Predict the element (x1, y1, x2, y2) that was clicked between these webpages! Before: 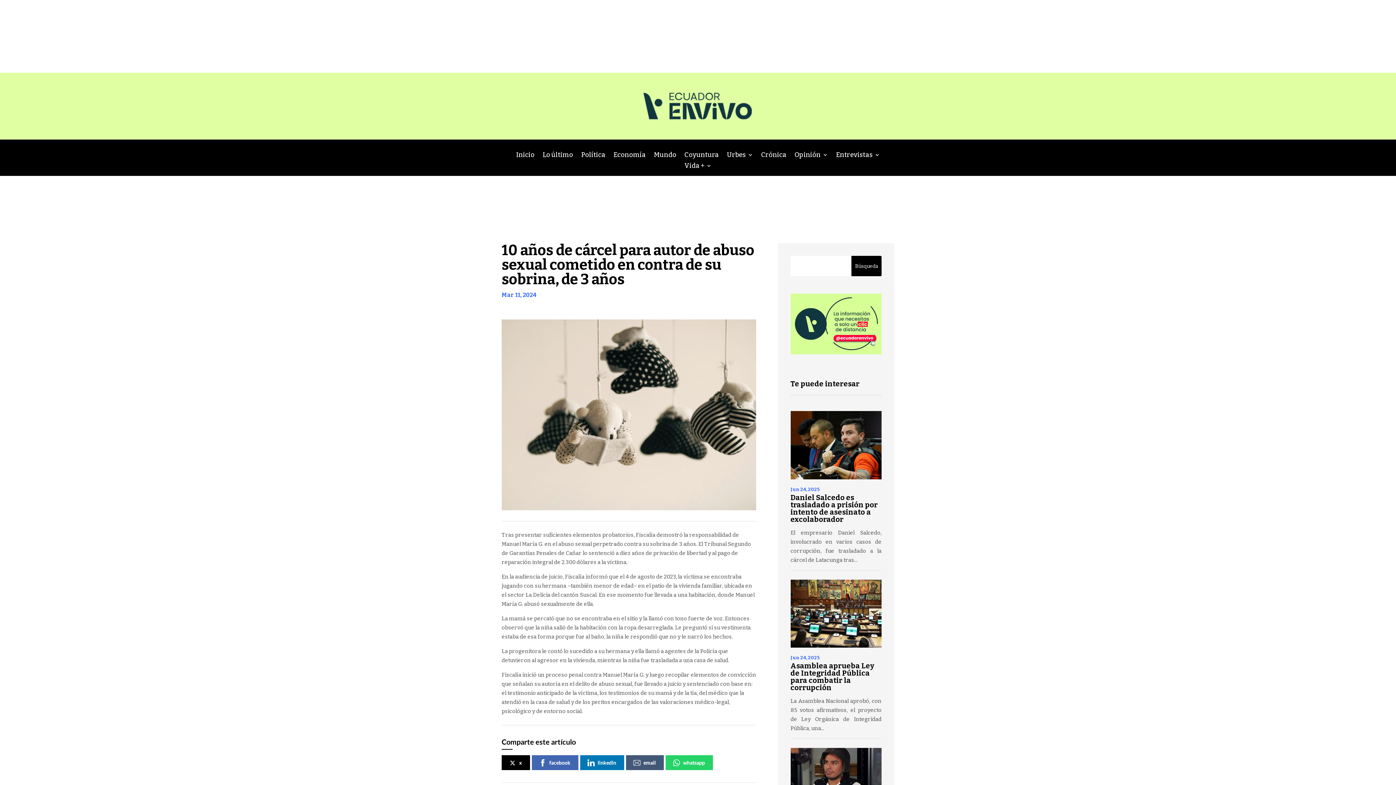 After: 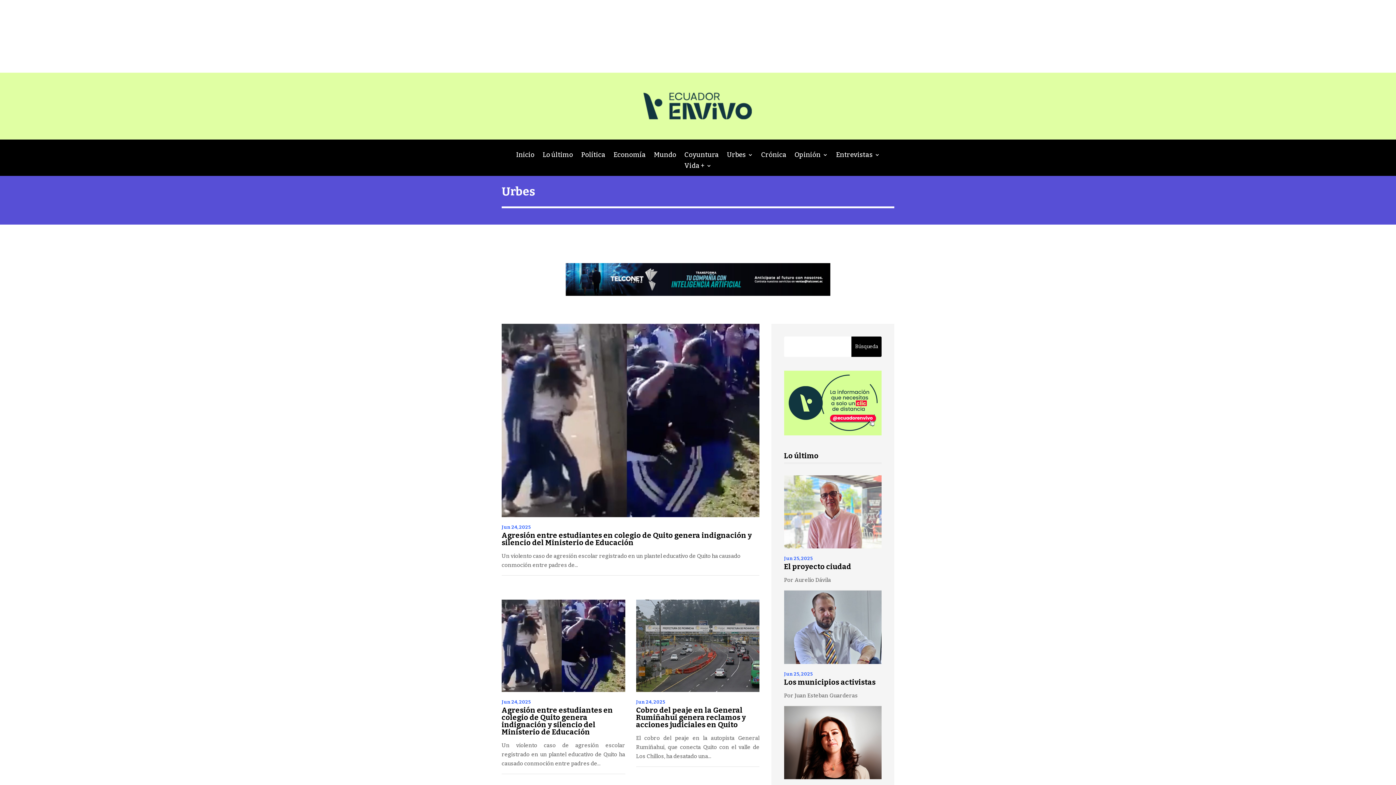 Action: bbox: (727, 152, 753, 160) label: Urbes